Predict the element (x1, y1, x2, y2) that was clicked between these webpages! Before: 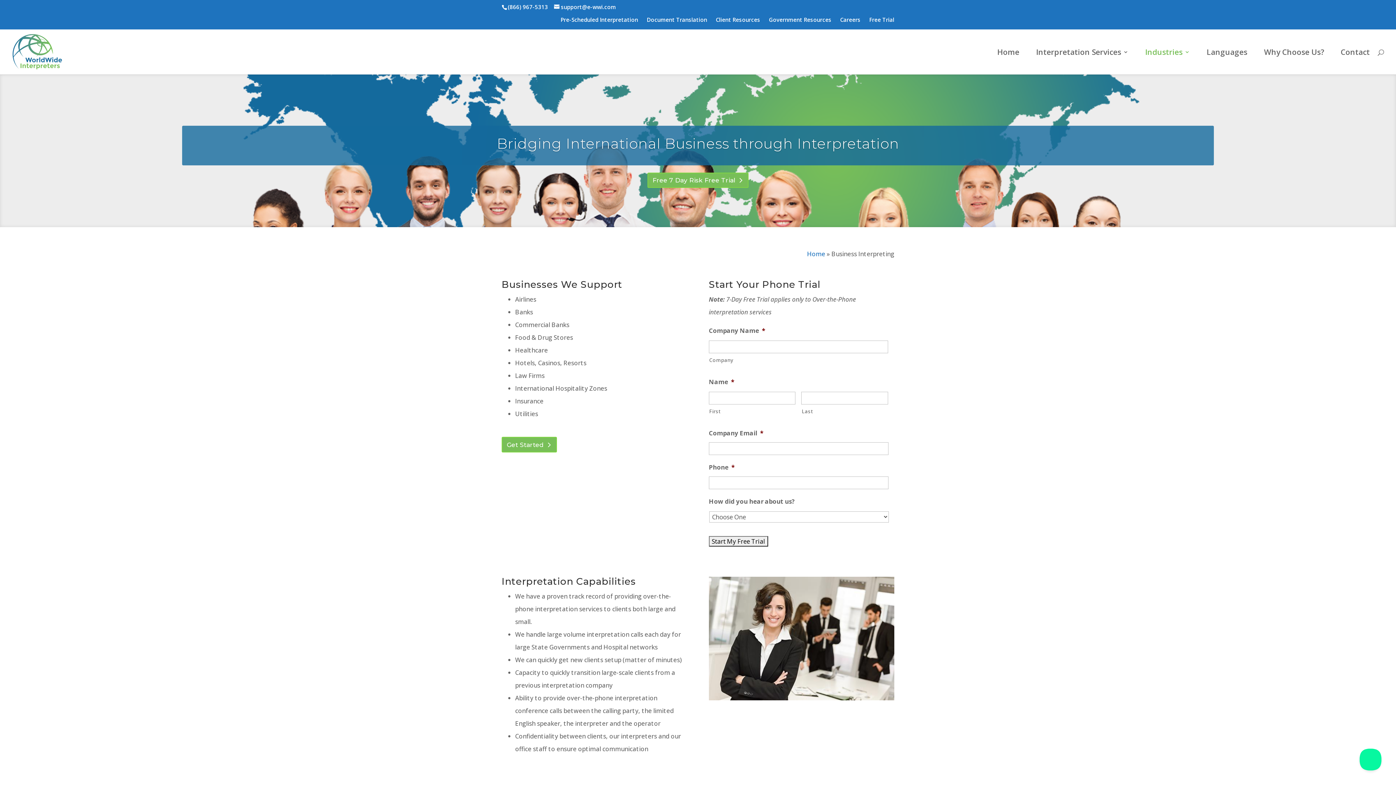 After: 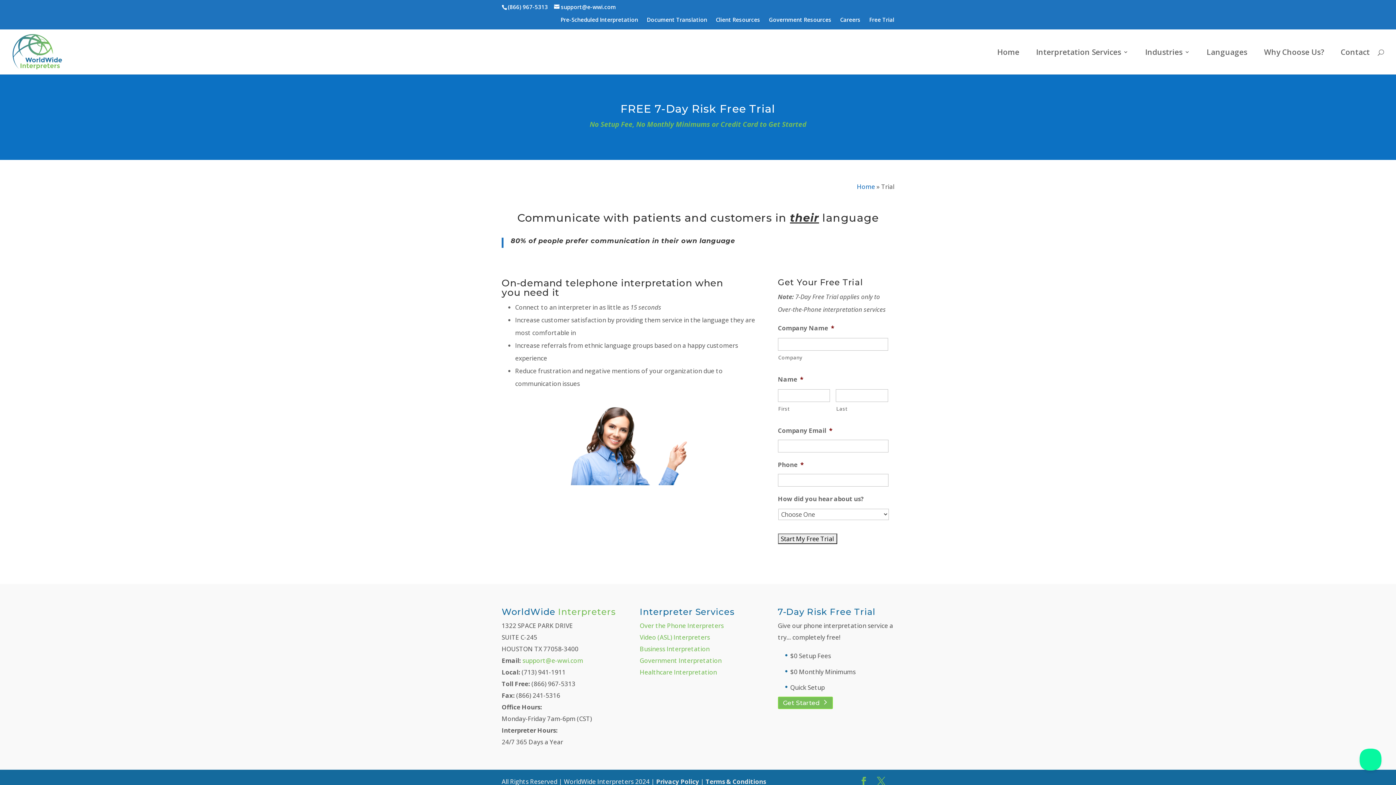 Action: bbox: (496, 134, 899, 152) label: Bridging International Business through Interpretation